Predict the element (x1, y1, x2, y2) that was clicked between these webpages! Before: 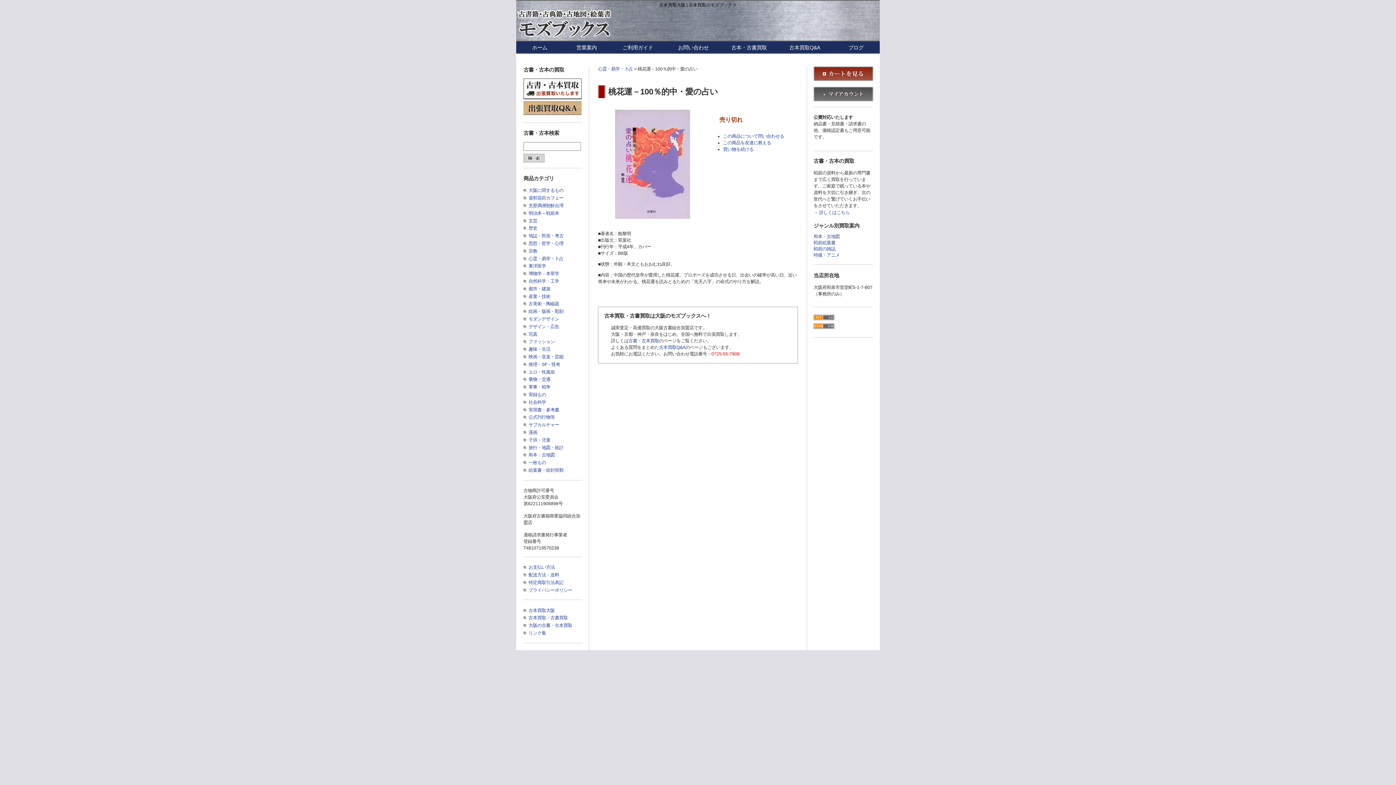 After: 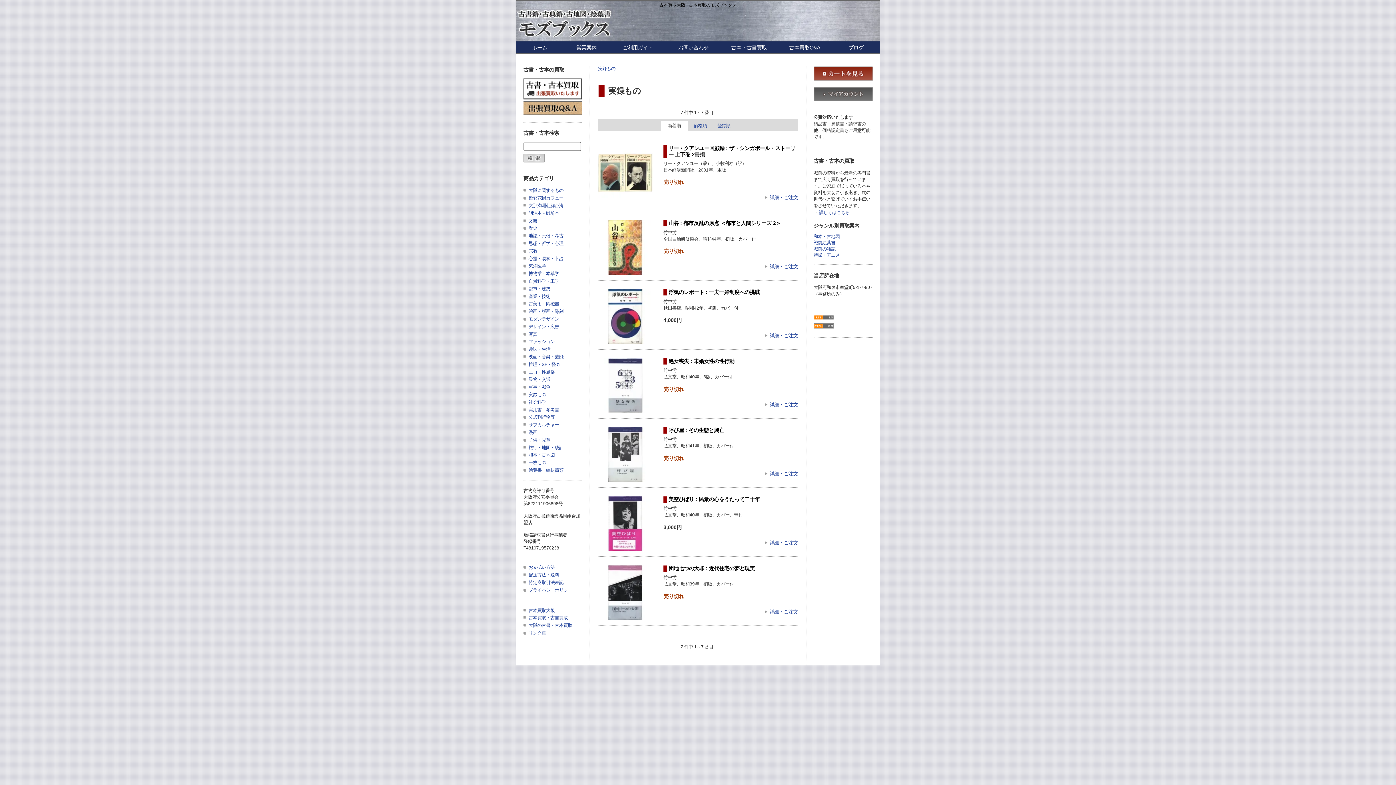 Action: label: 実録もの bbox: (523, 392, 546, 397)